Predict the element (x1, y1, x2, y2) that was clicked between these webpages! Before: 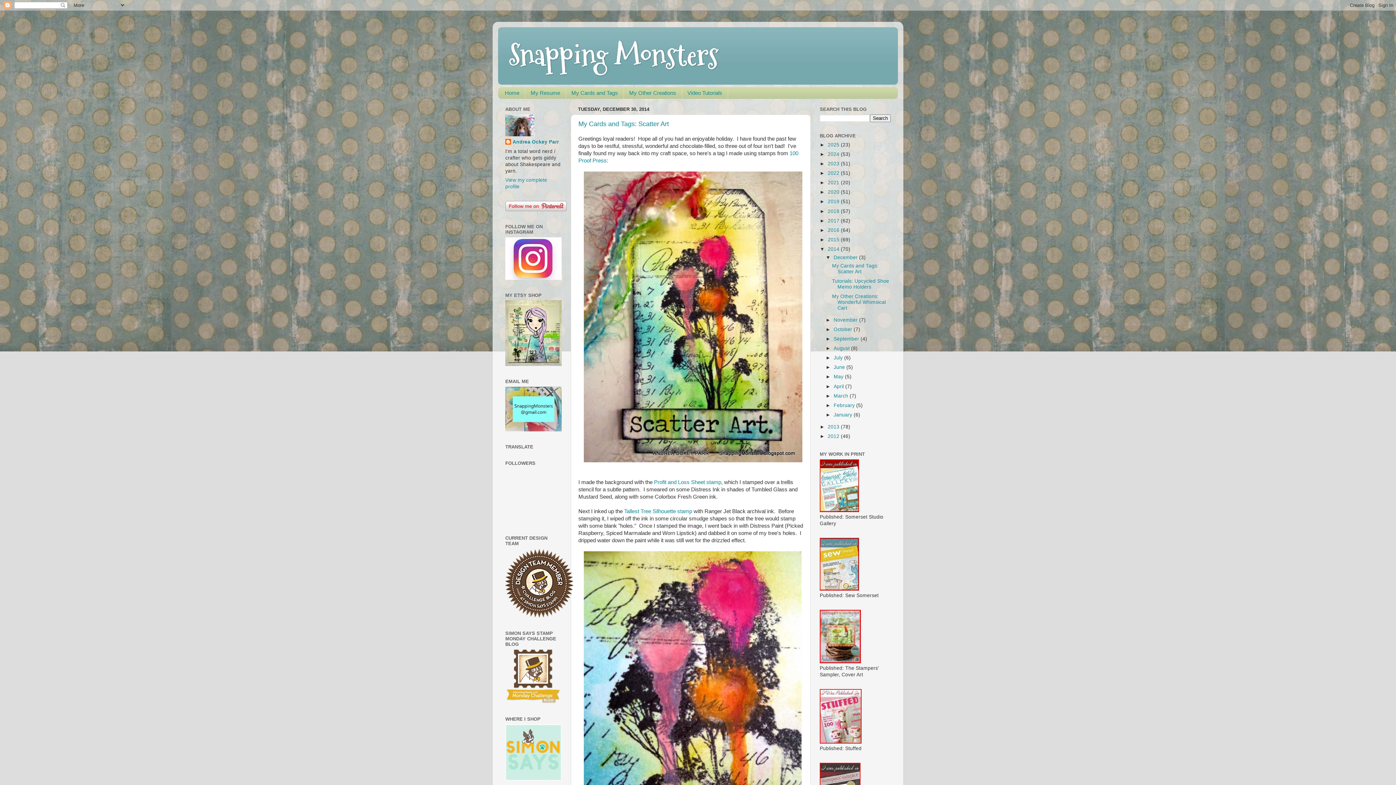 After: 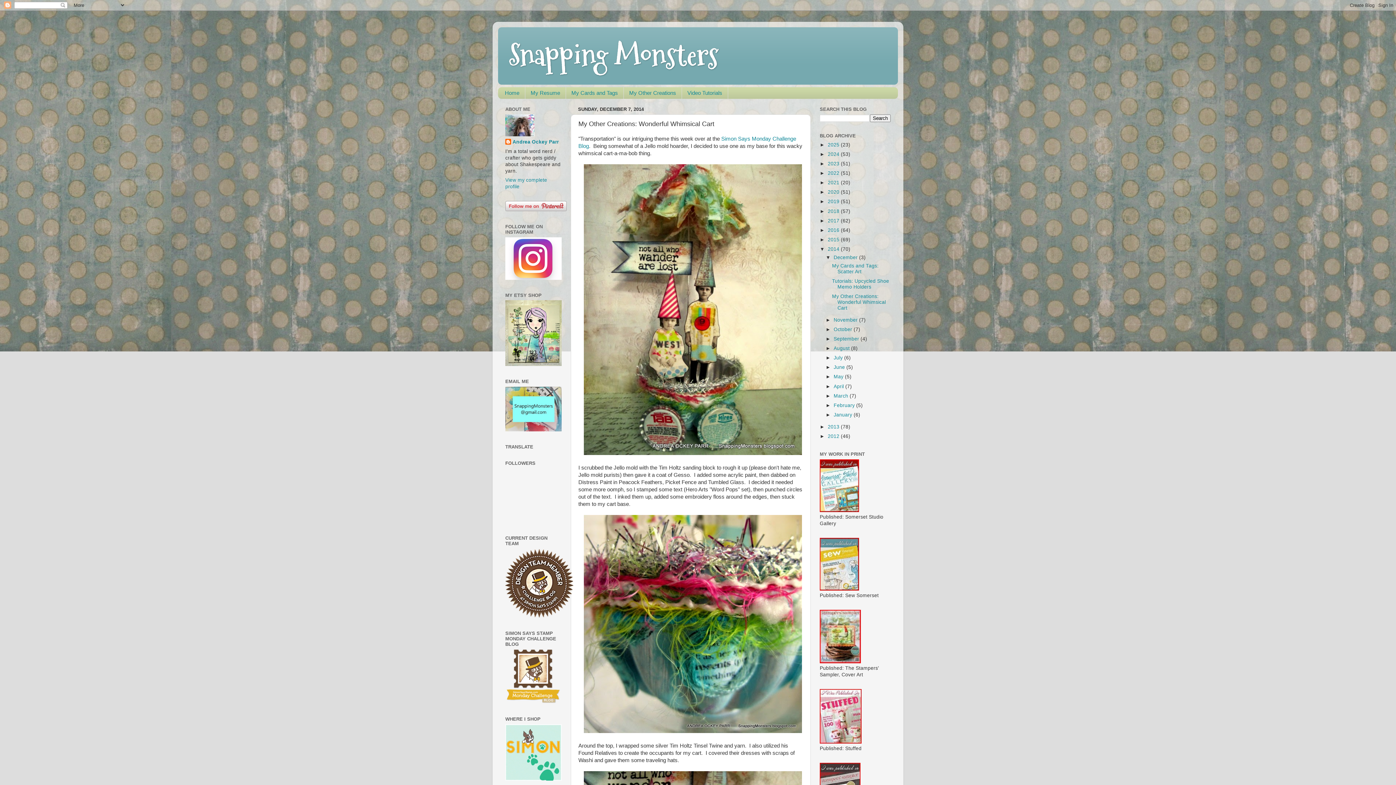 Action: label: My Other Creations: Wonderful Whimsical Cart bbox: (832, 293, 886, 310)